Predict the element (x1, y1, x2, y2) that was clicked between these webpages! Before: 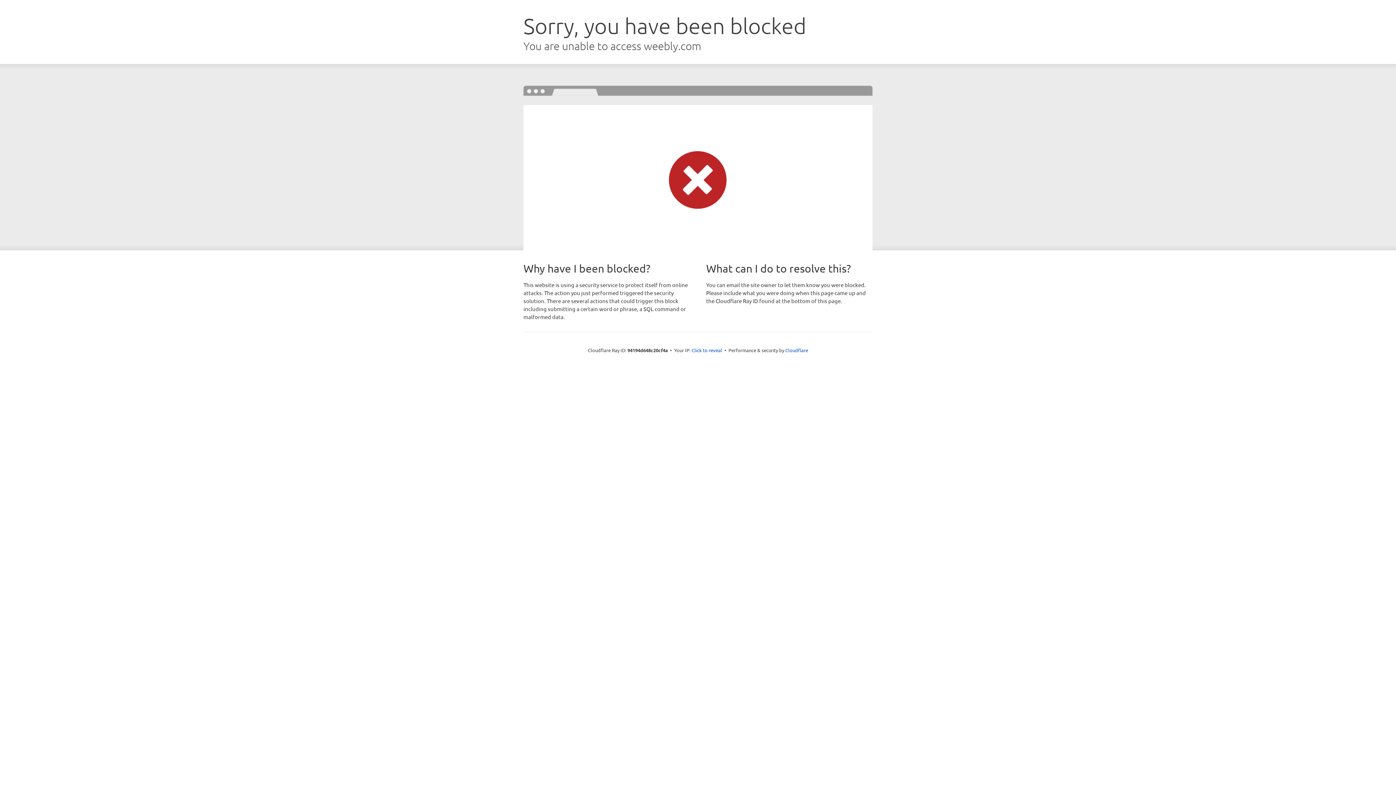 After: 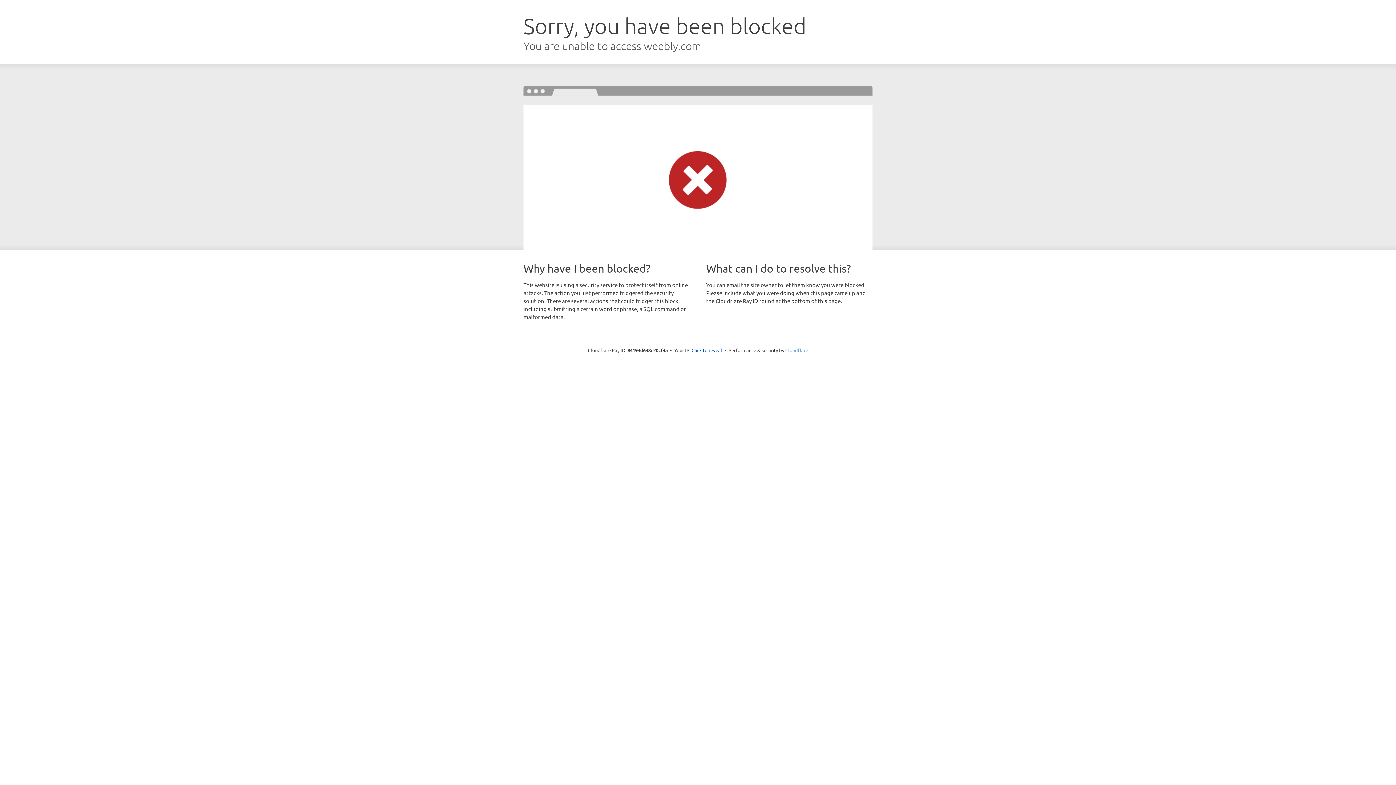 Action: label: Cloudflare bbox: (785, 347, 808, 353)